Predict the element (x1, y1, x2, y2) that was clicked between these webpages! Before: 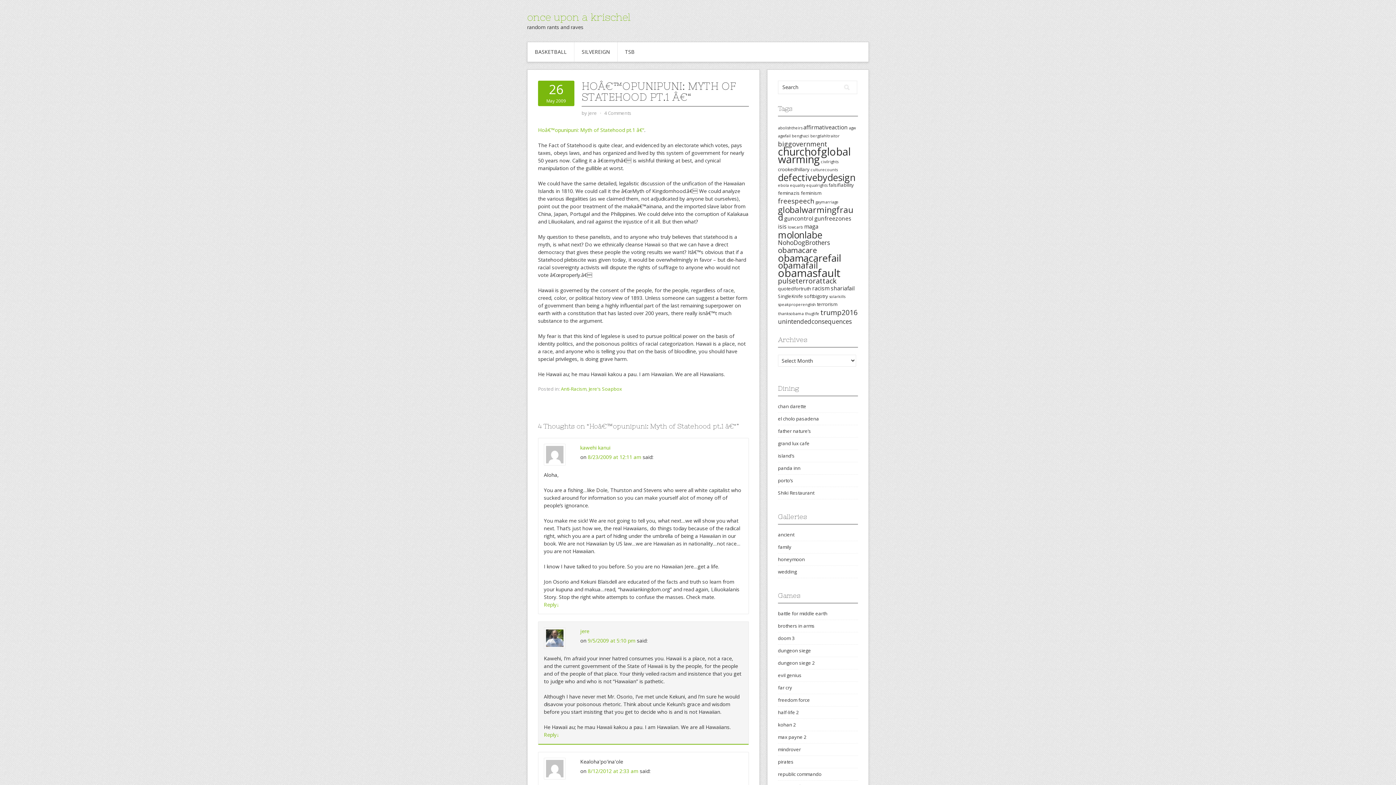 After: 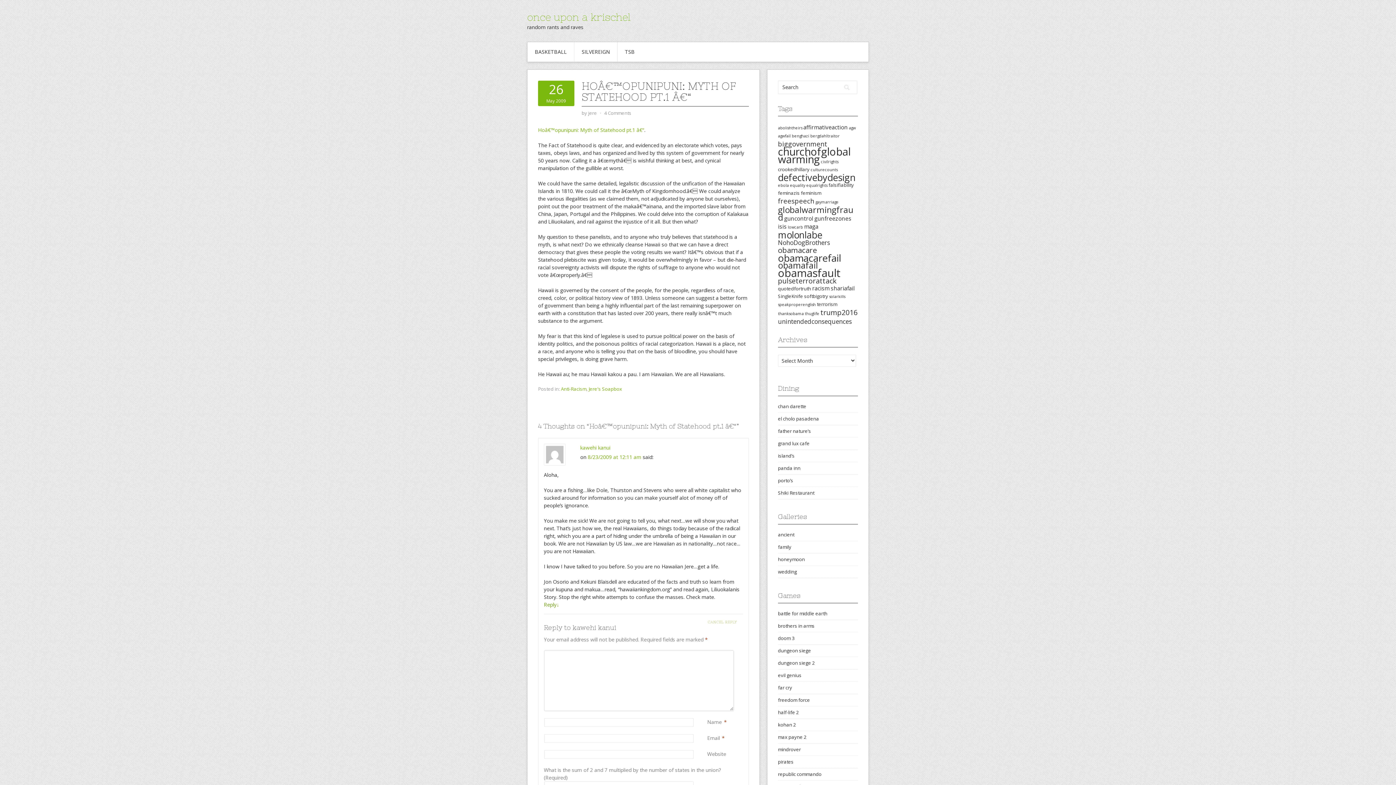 Action: bbox: (544, 601, 559, 608) label: Reply to kawehi kanui